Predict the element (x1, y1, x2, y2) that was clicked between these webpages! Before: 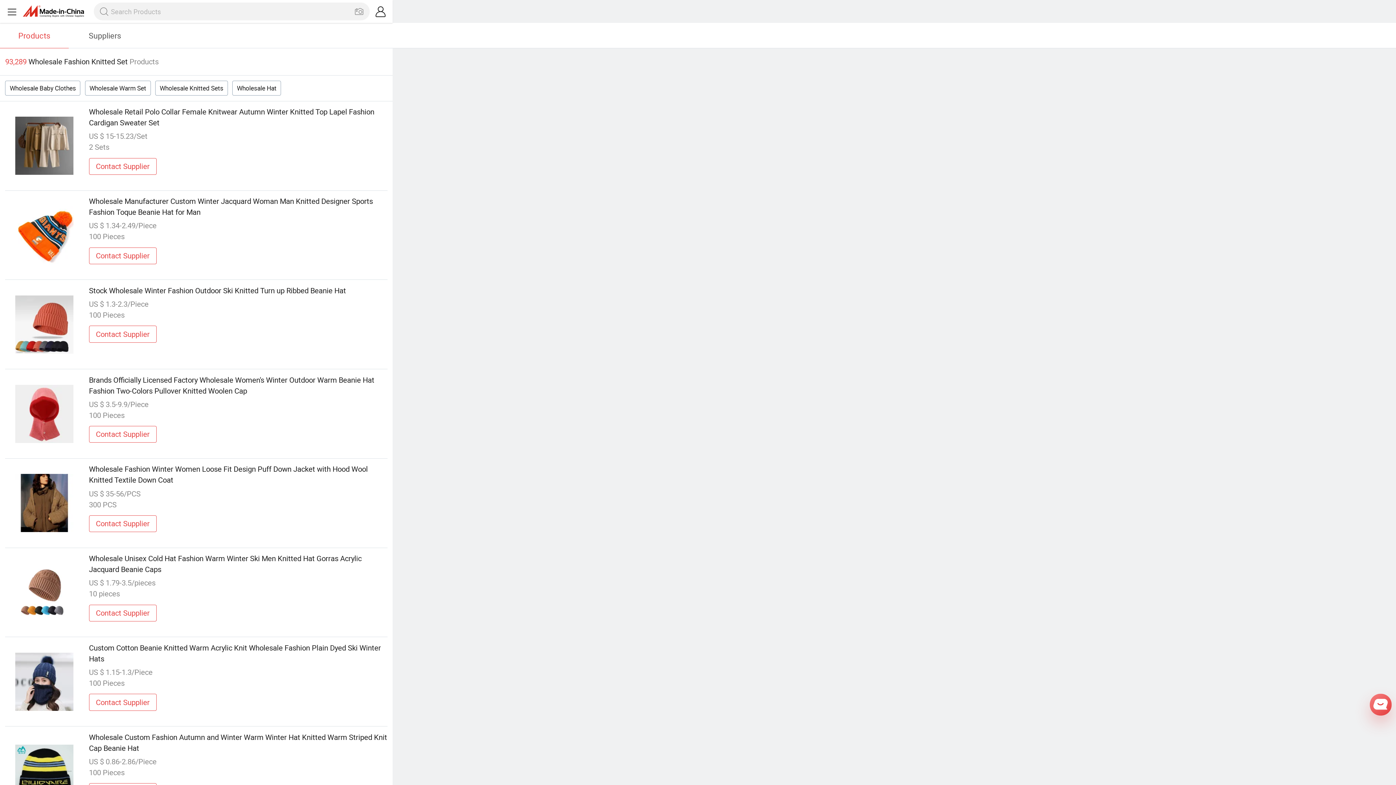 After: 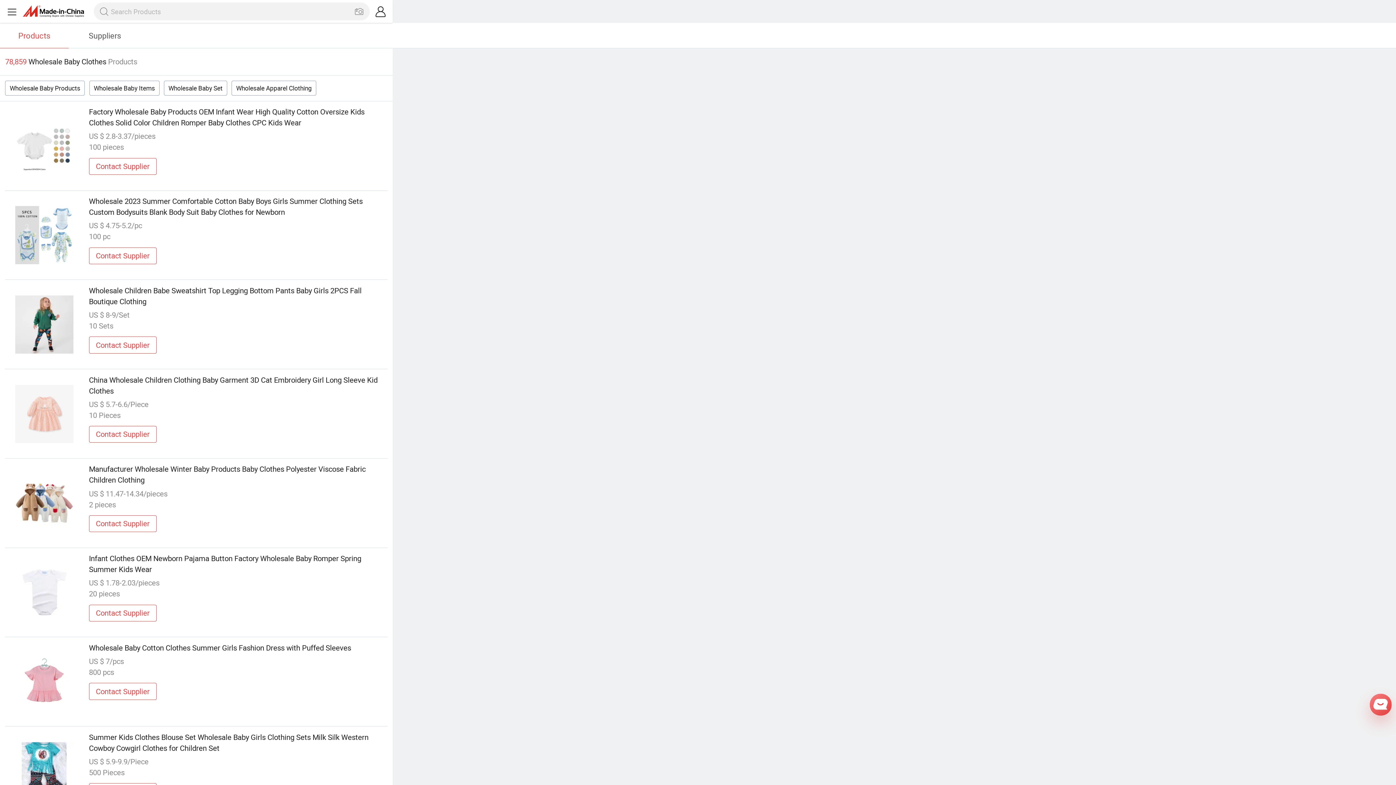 Action: bbox: (5, 80, 80, 95) label: Wholesale Baby Clothes